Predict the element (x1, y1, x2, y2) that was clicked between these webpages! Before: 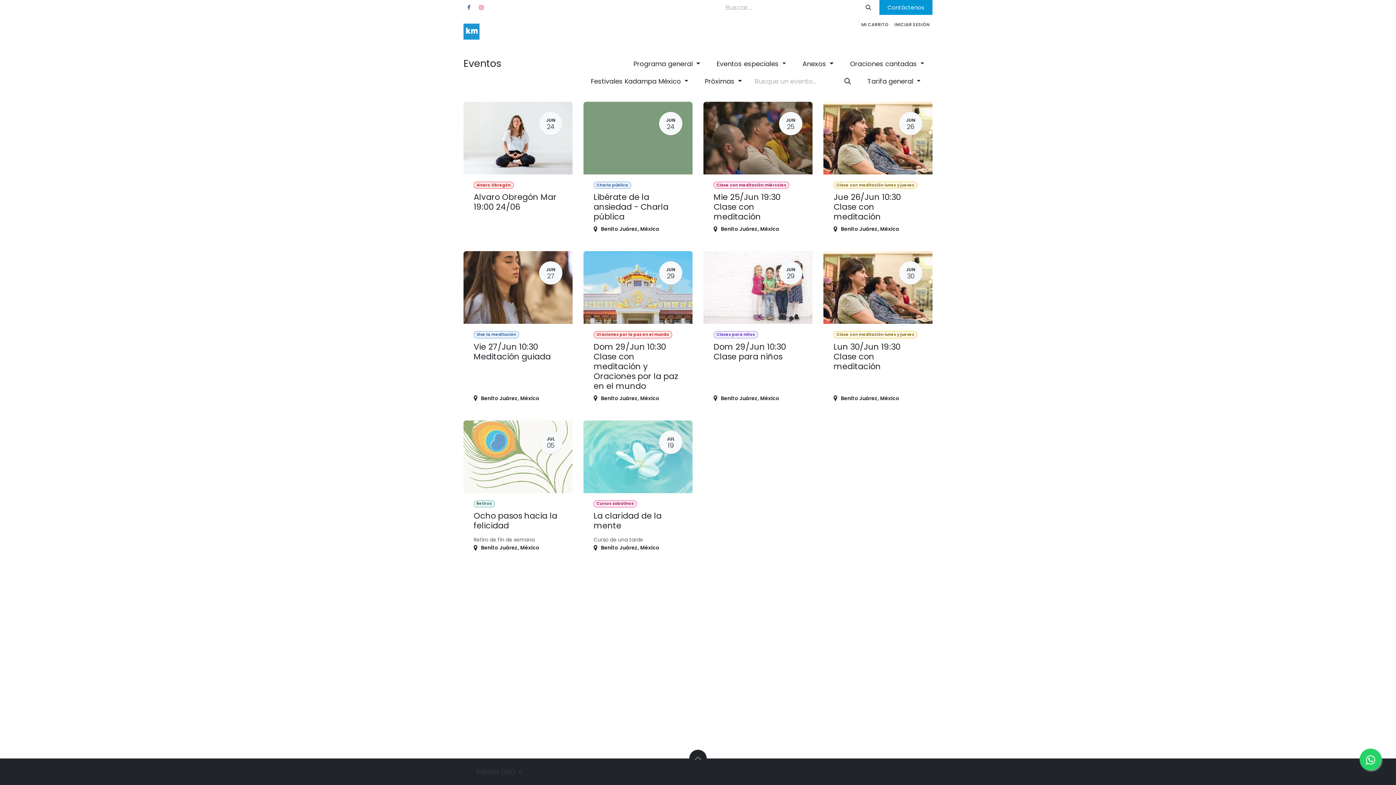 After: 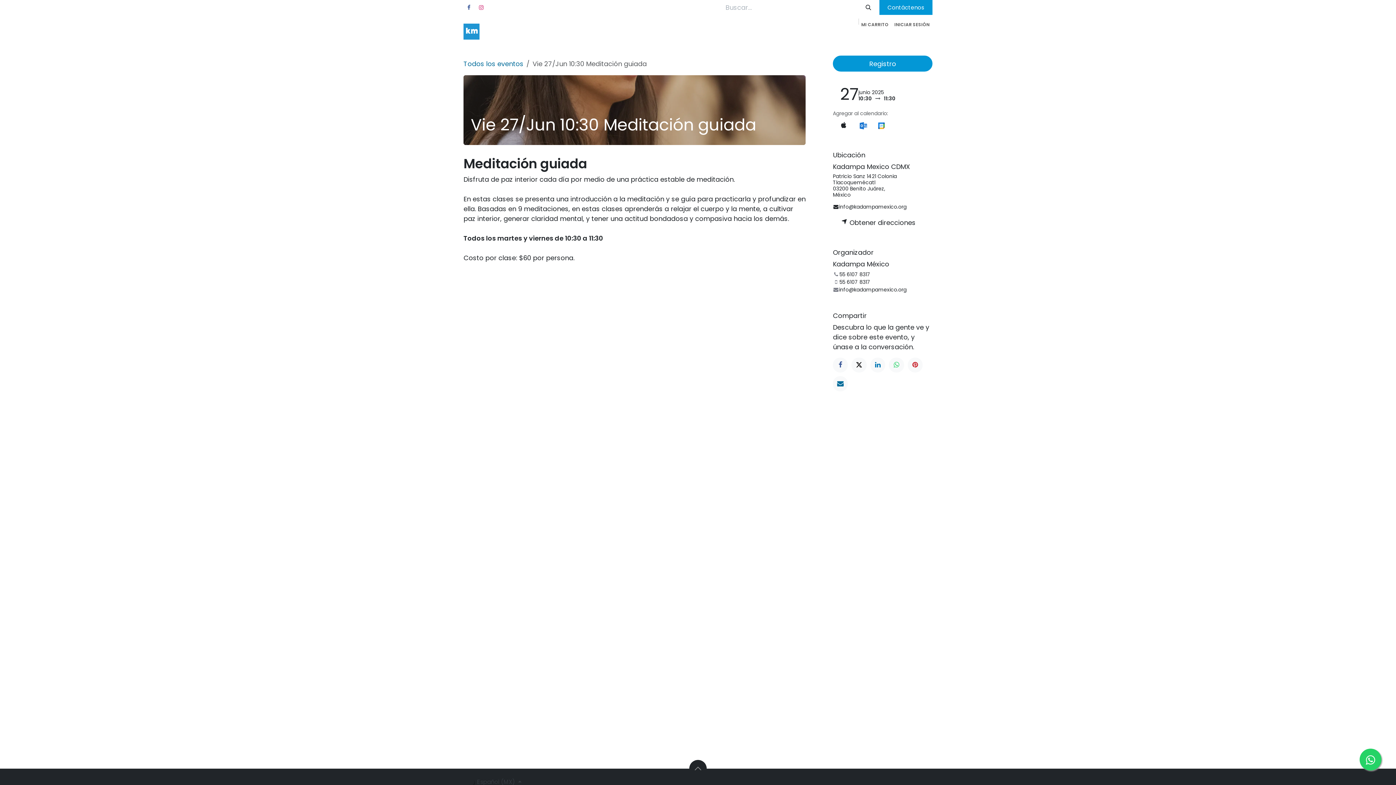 Action: bbox: (463, 251, 572, 409) label: JUN
27
Vive la meditación
Vie 27/Jun 10:30 Meditación guiada
Benito Juárez, México